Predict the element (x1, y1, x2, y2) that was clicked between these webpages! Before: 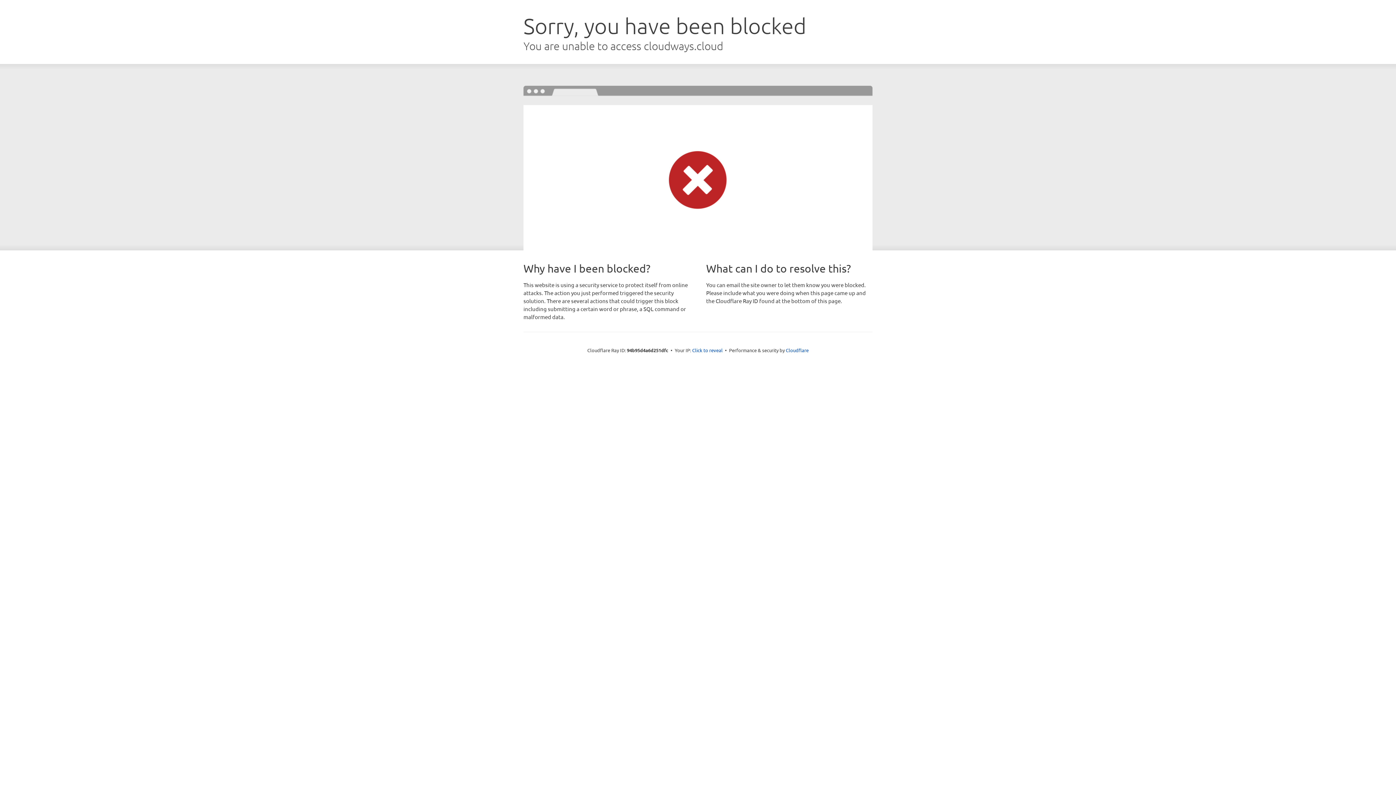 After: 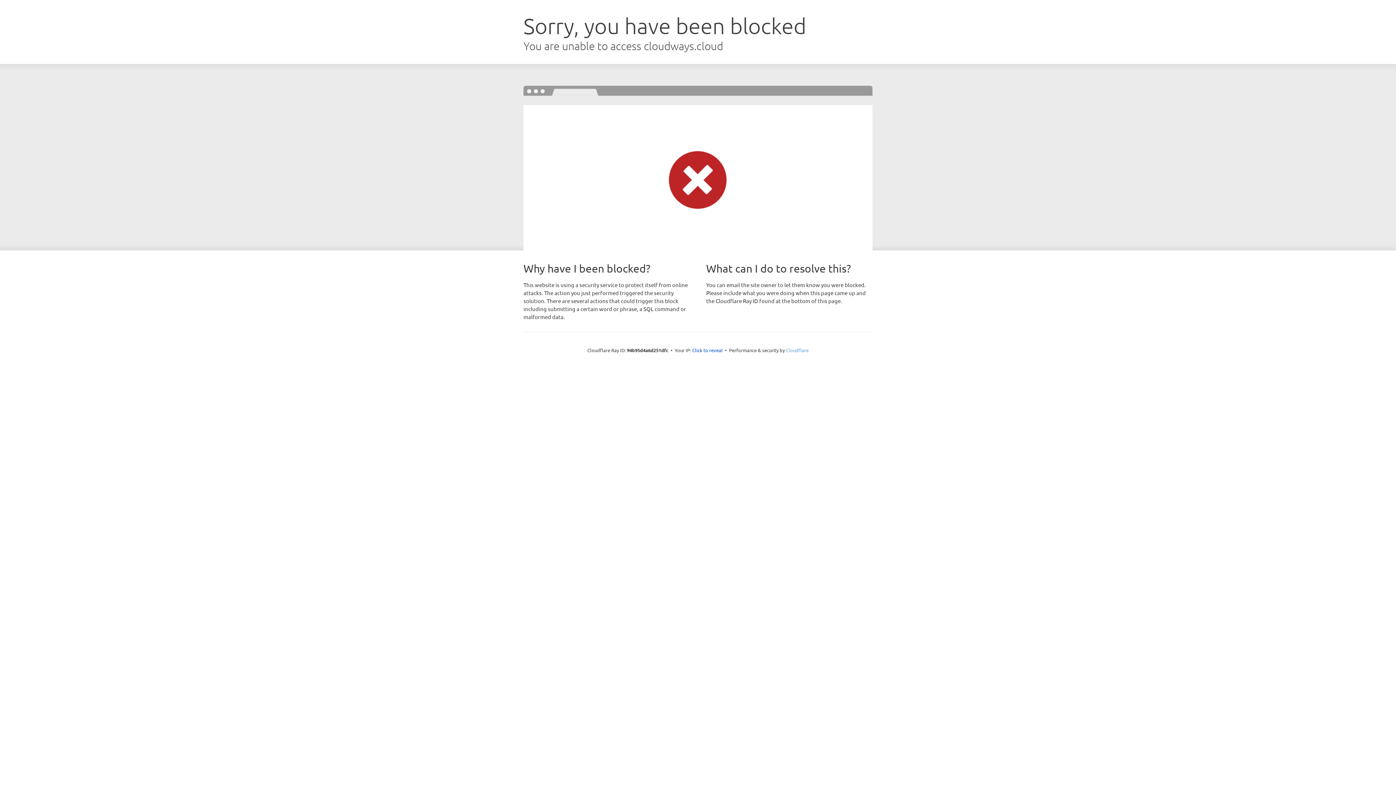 Action: bbox: (786, 347, 808, 353) label: Cloudflare